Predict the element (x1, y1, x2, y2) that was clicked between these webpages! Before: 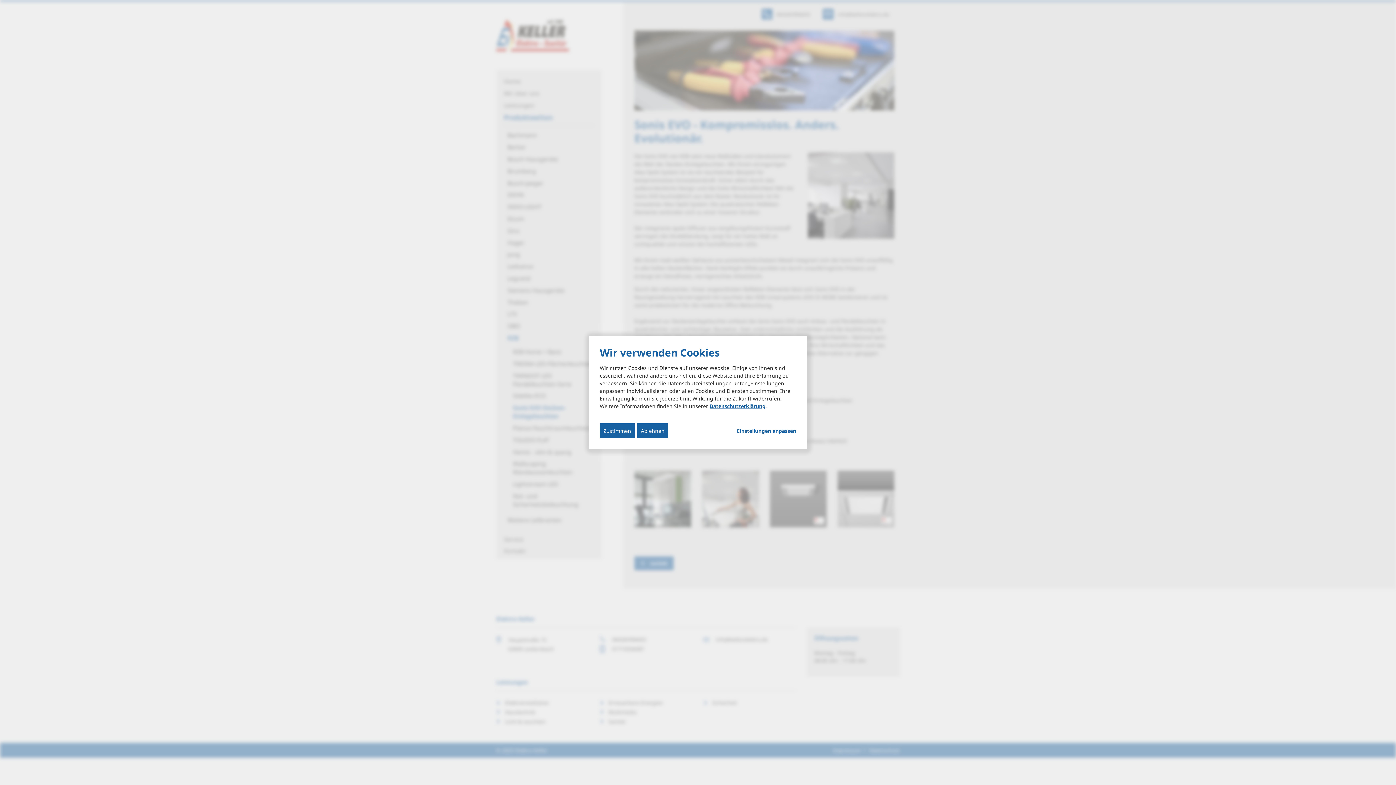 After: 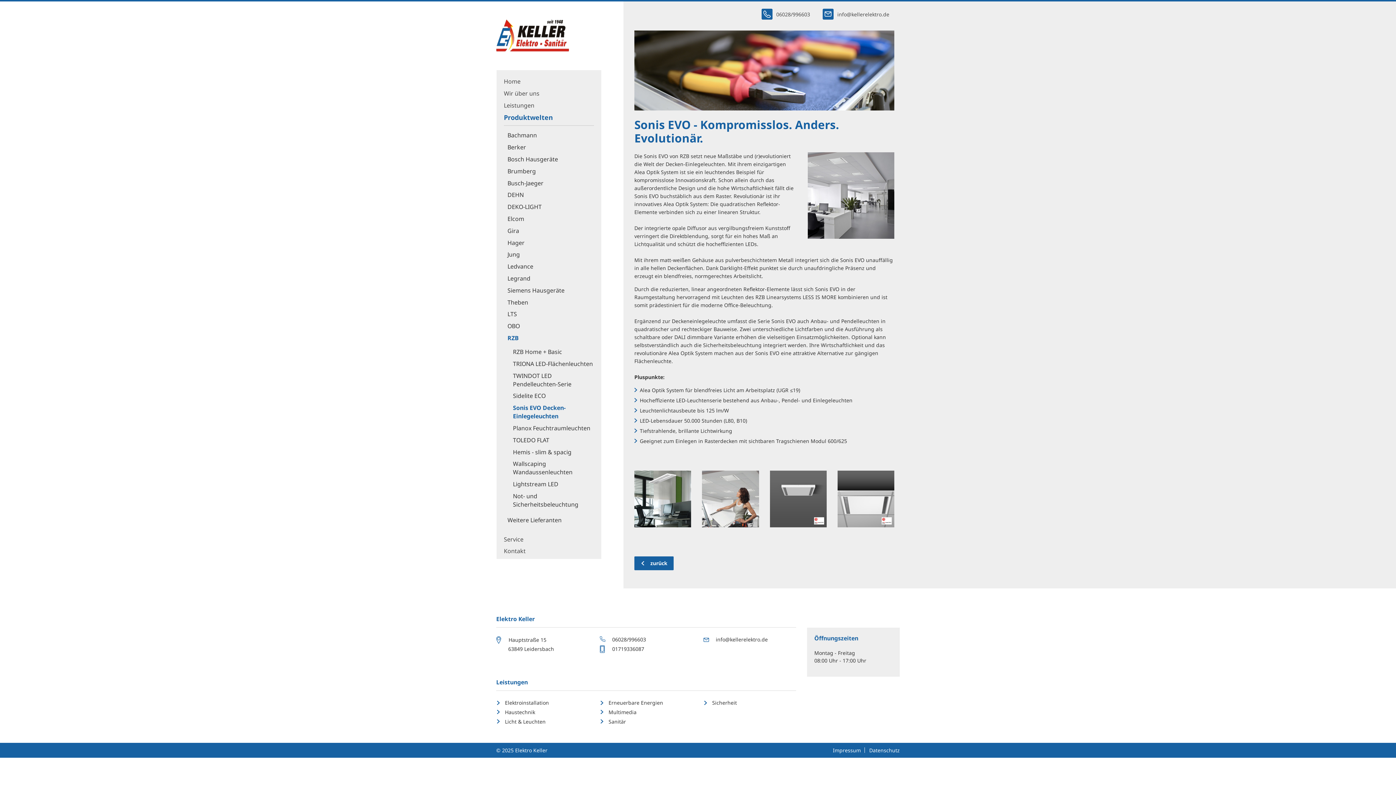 Action: bbox: (637, 423, 668, 438) label: Ablehnen